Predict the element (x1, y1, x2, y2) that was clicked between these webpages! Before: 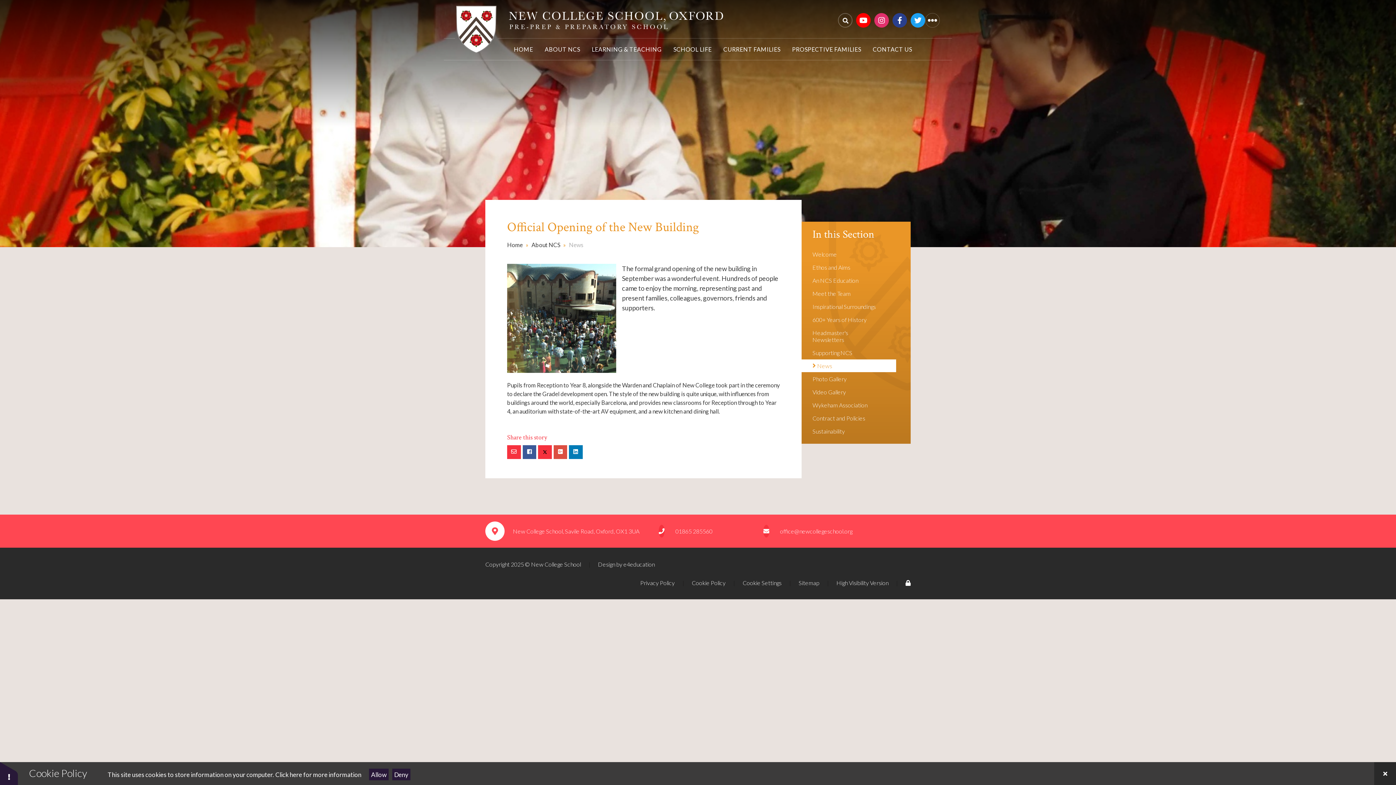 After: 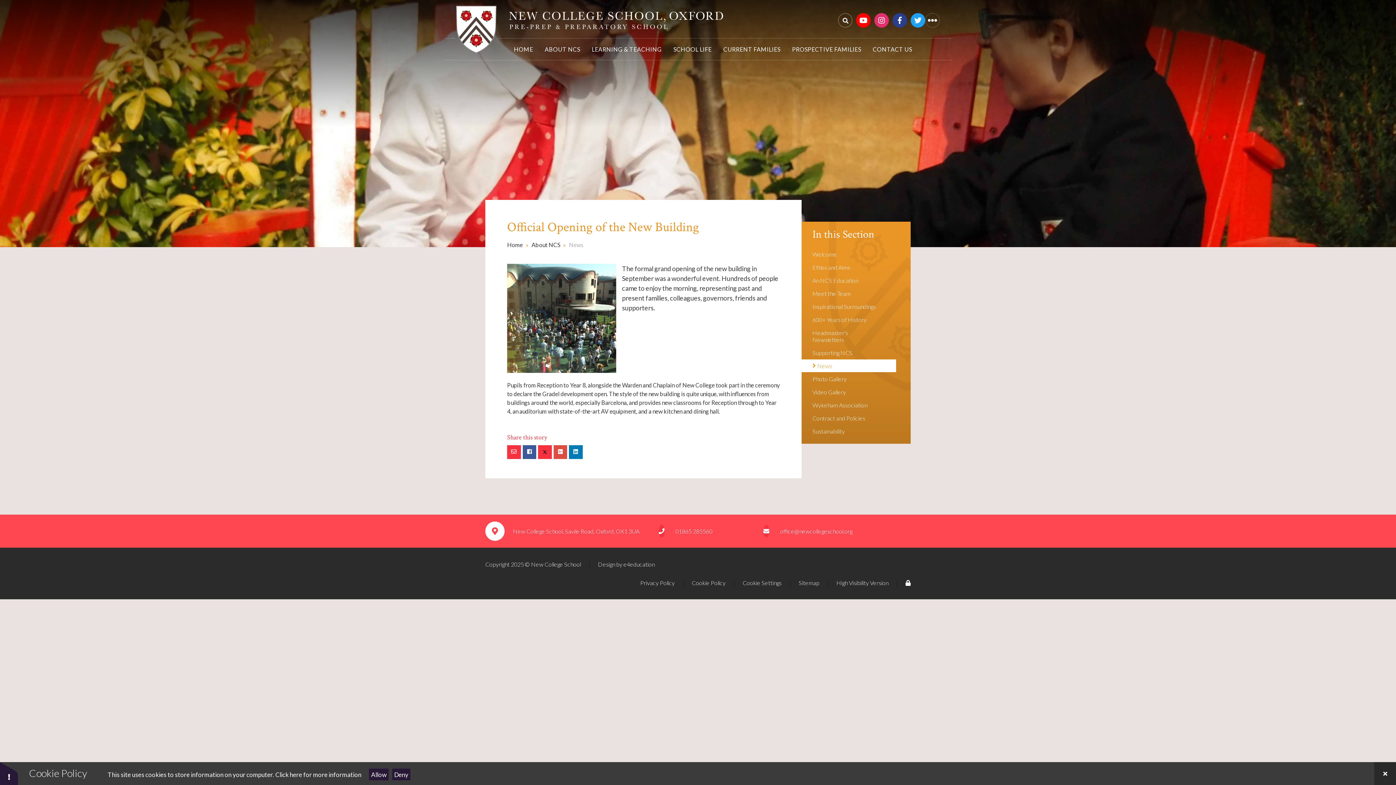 Action: bbox: (569, 445, 582, 459)